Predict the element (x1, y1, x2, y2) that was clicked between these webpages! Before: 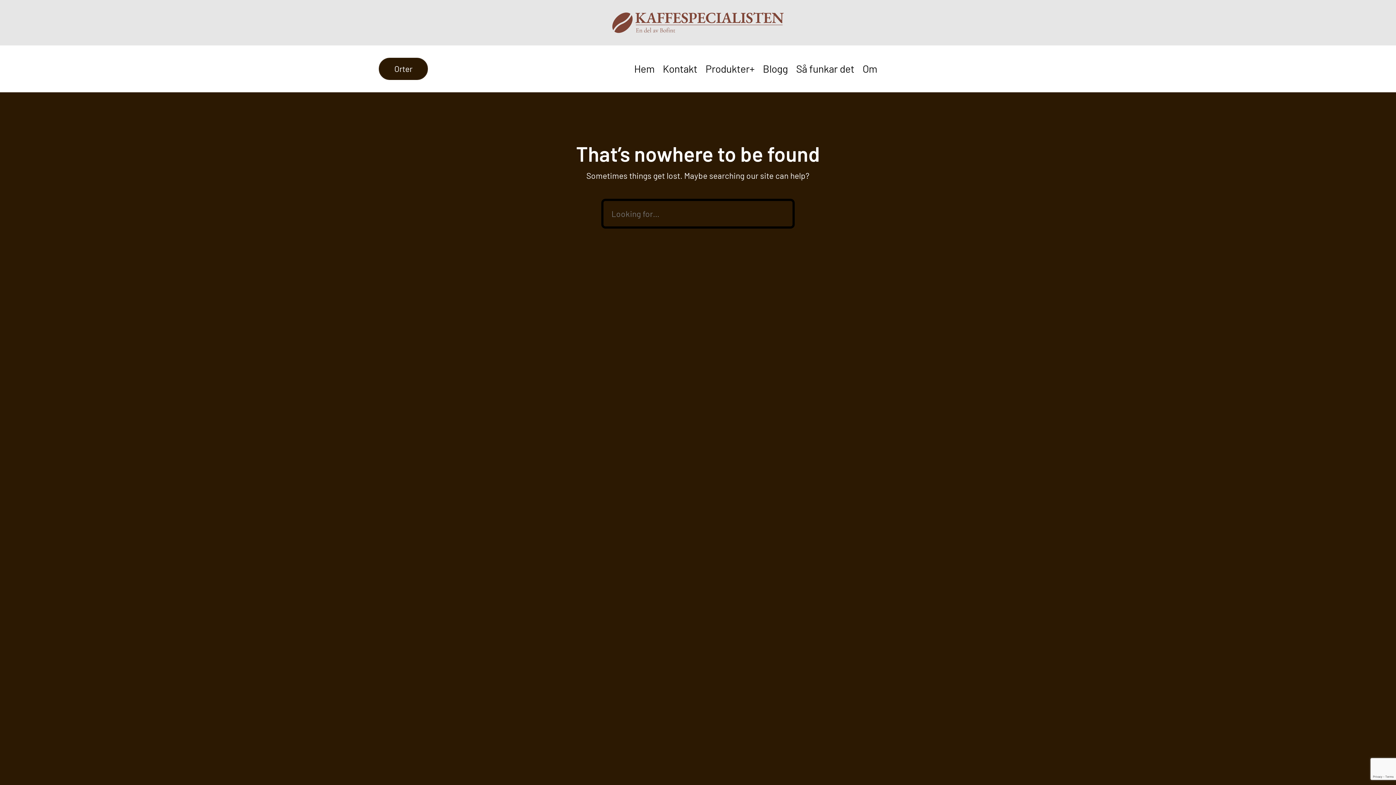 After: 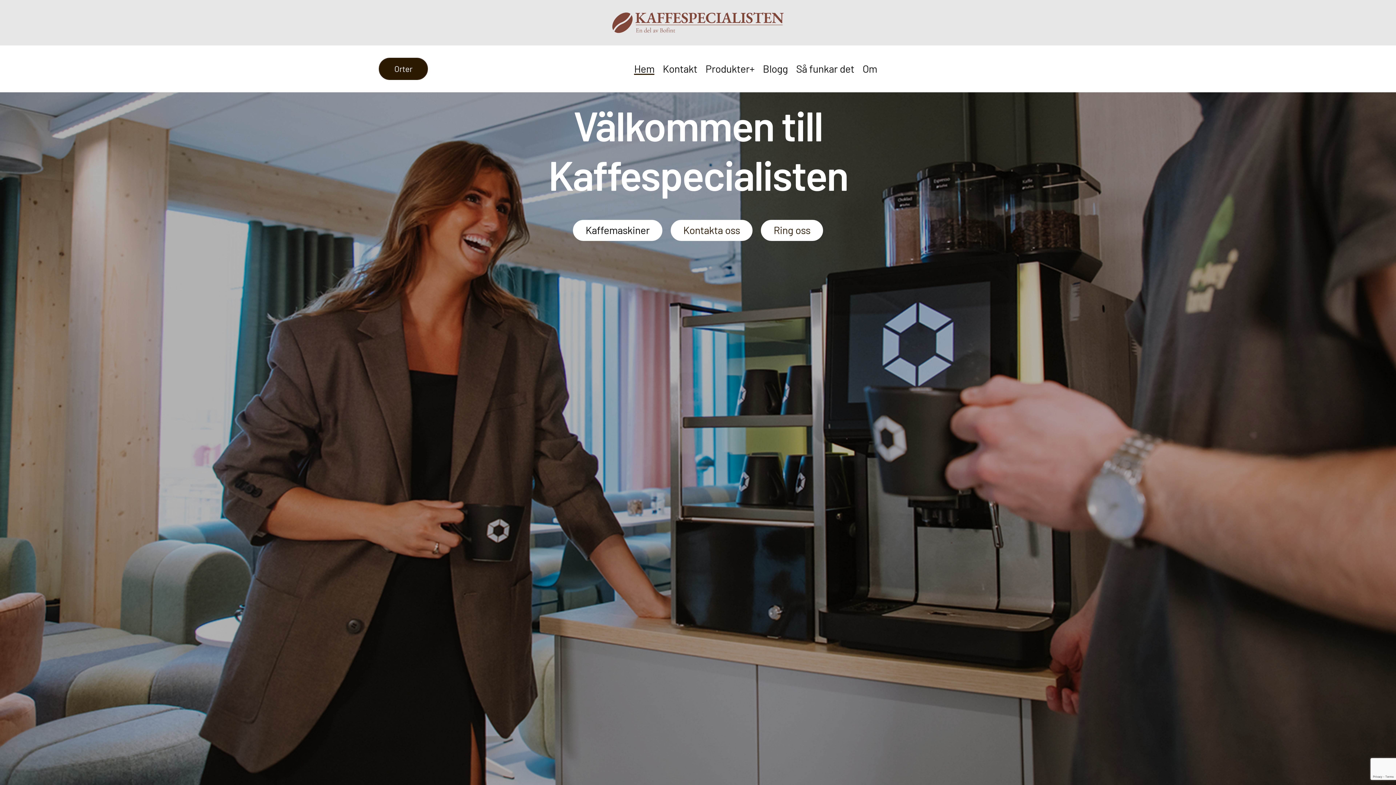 Action: label: Hem bbox: (634, 62, 654, 74)